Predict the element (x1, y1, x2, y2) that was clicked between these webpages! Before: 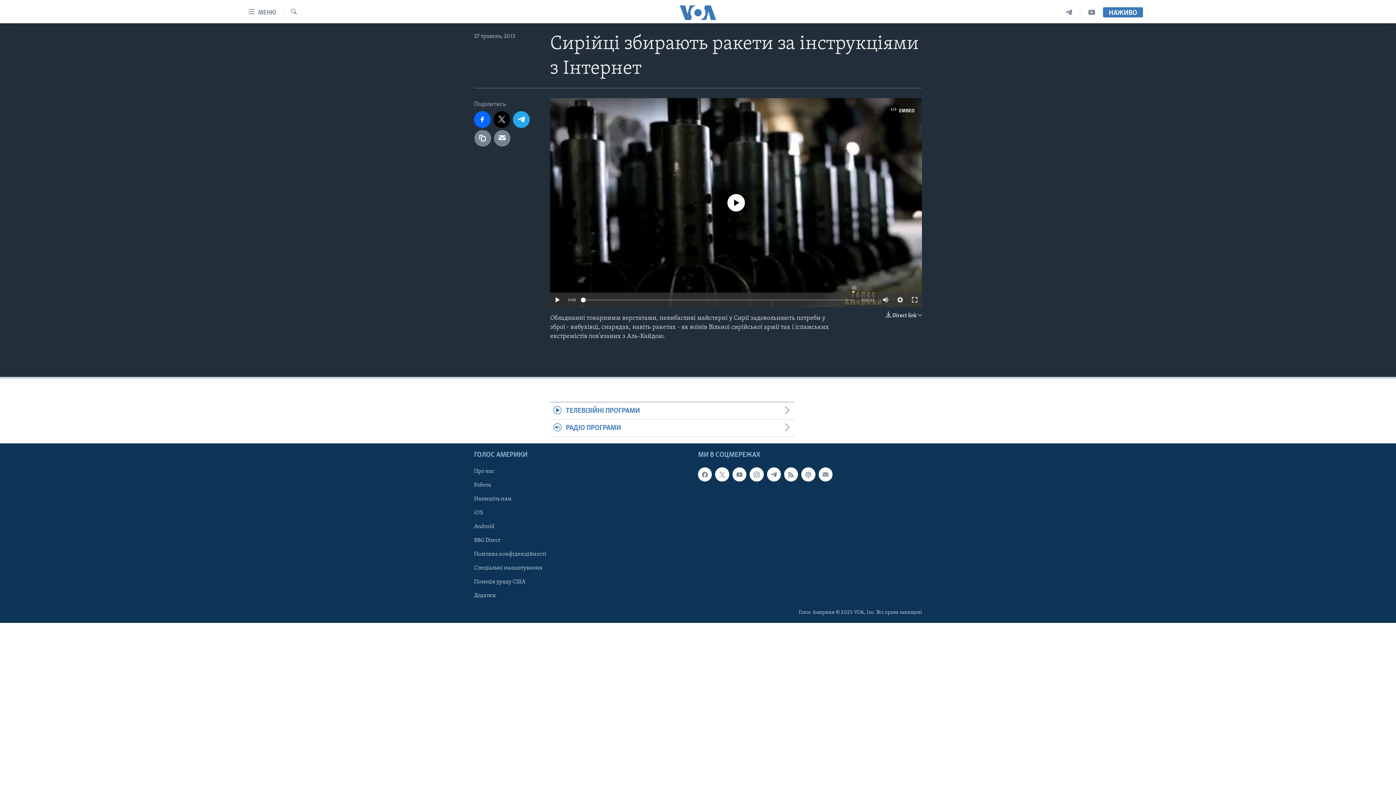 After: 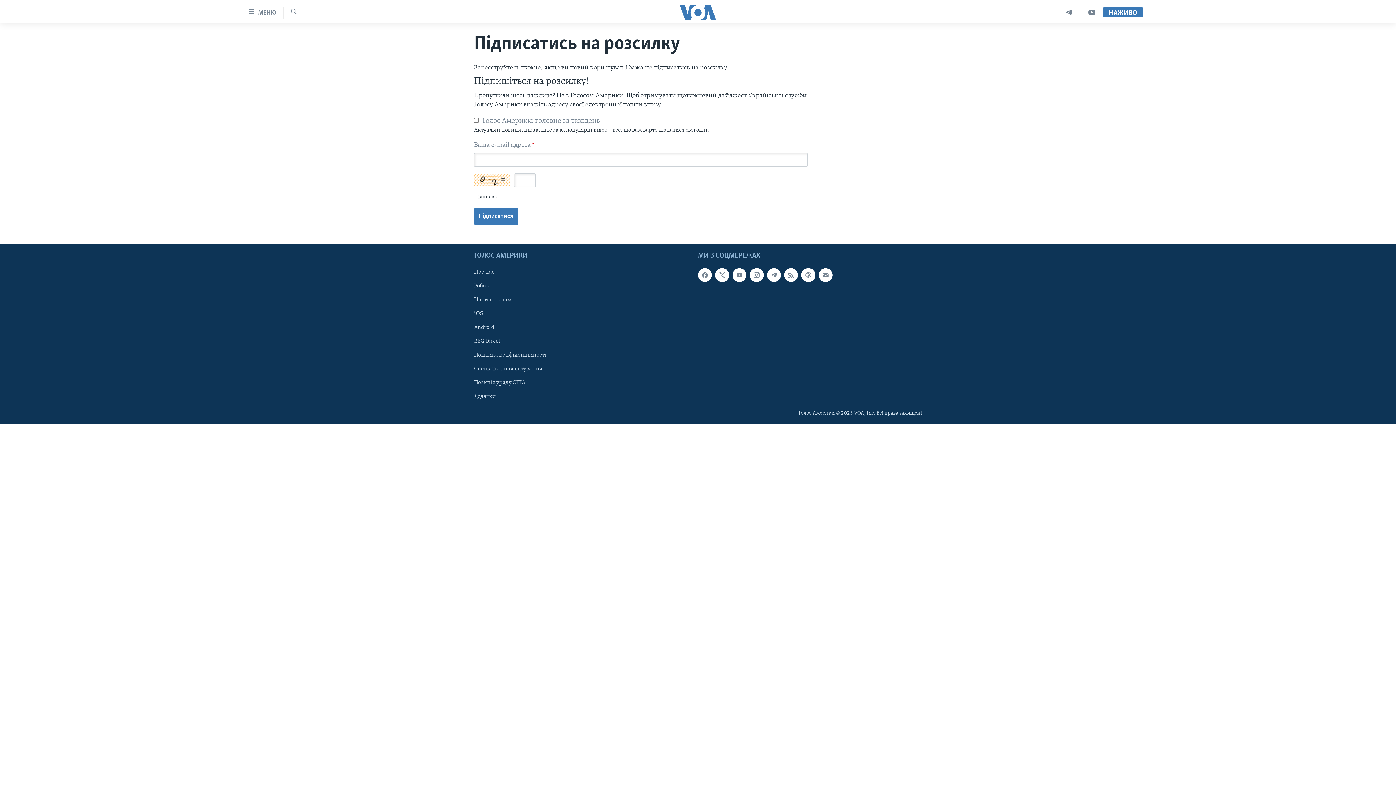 Action: bbox: (818, 467, 832, 481)